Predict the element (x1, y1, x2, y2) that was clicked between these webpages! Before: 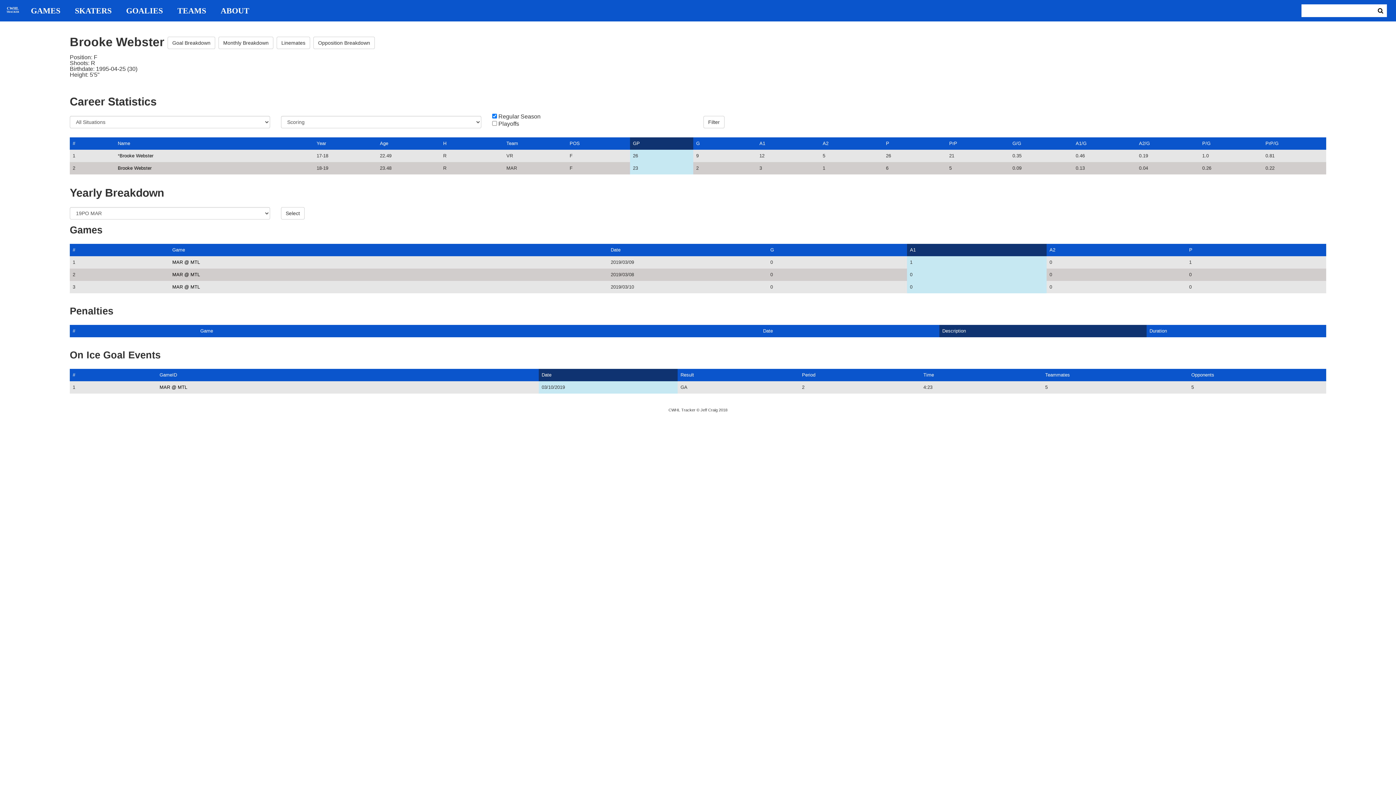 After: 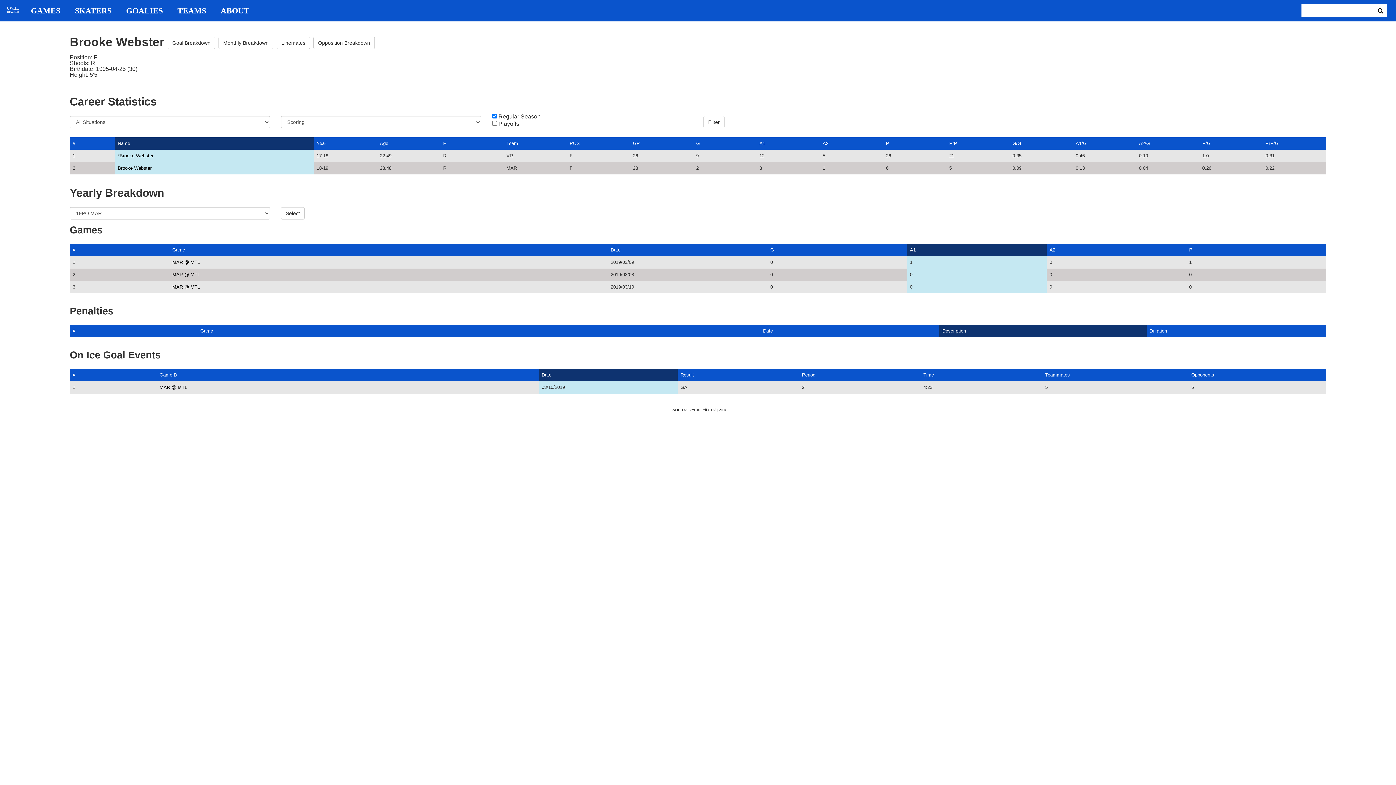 Action: label: Name bbox: (117, 140, 130, 146)